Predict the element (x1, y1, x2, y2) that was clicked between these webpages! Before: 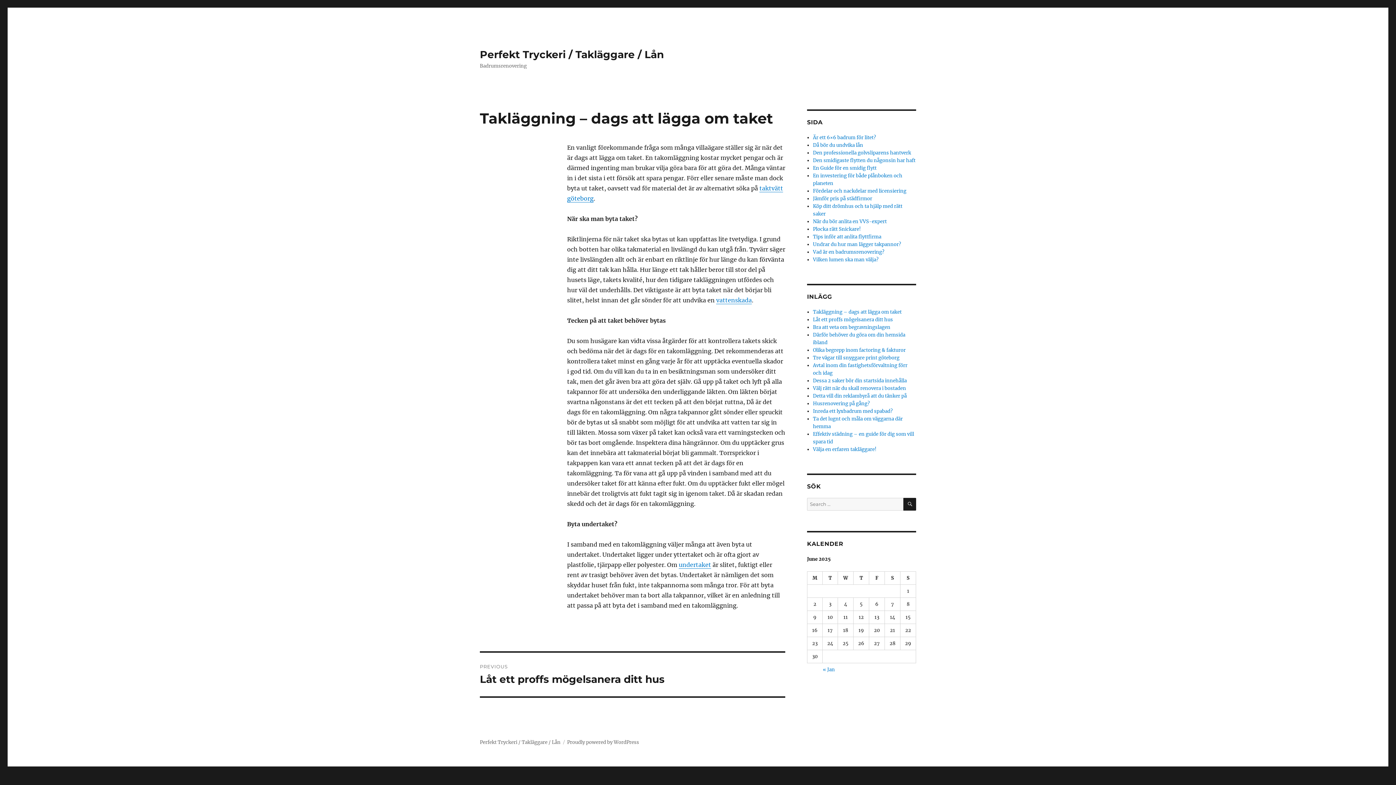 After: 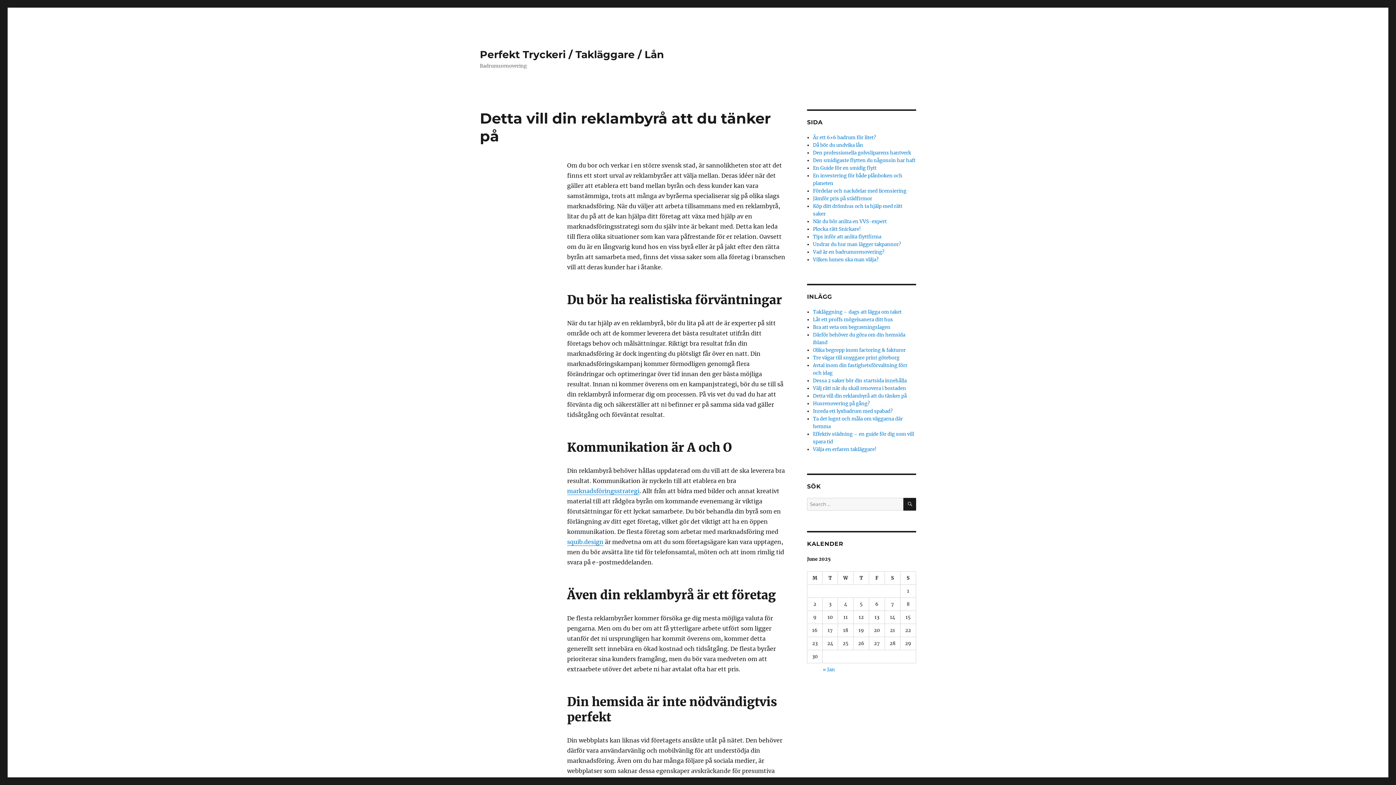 Action: bbox: (813, 393, 907, 399) label: Detta vill din reklambyrå att du tänker på